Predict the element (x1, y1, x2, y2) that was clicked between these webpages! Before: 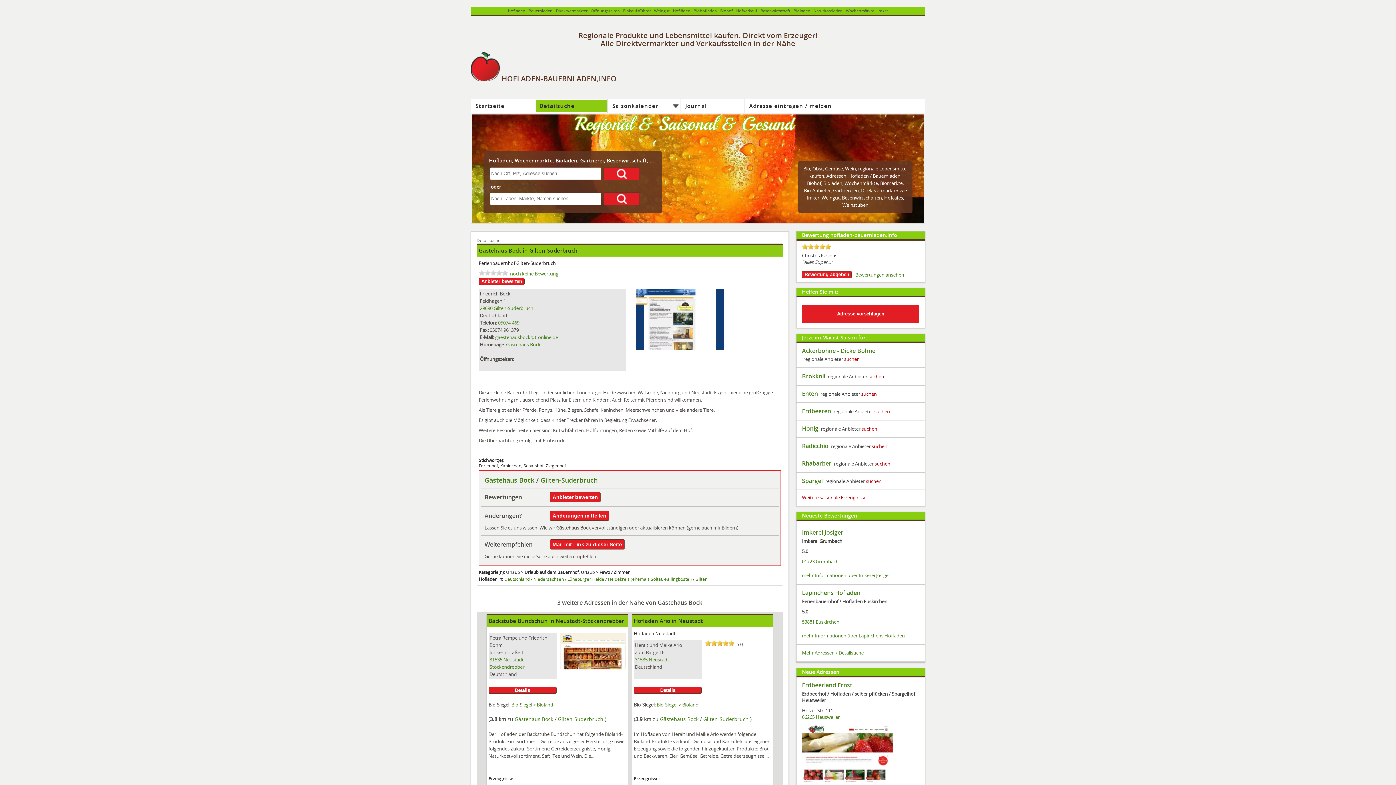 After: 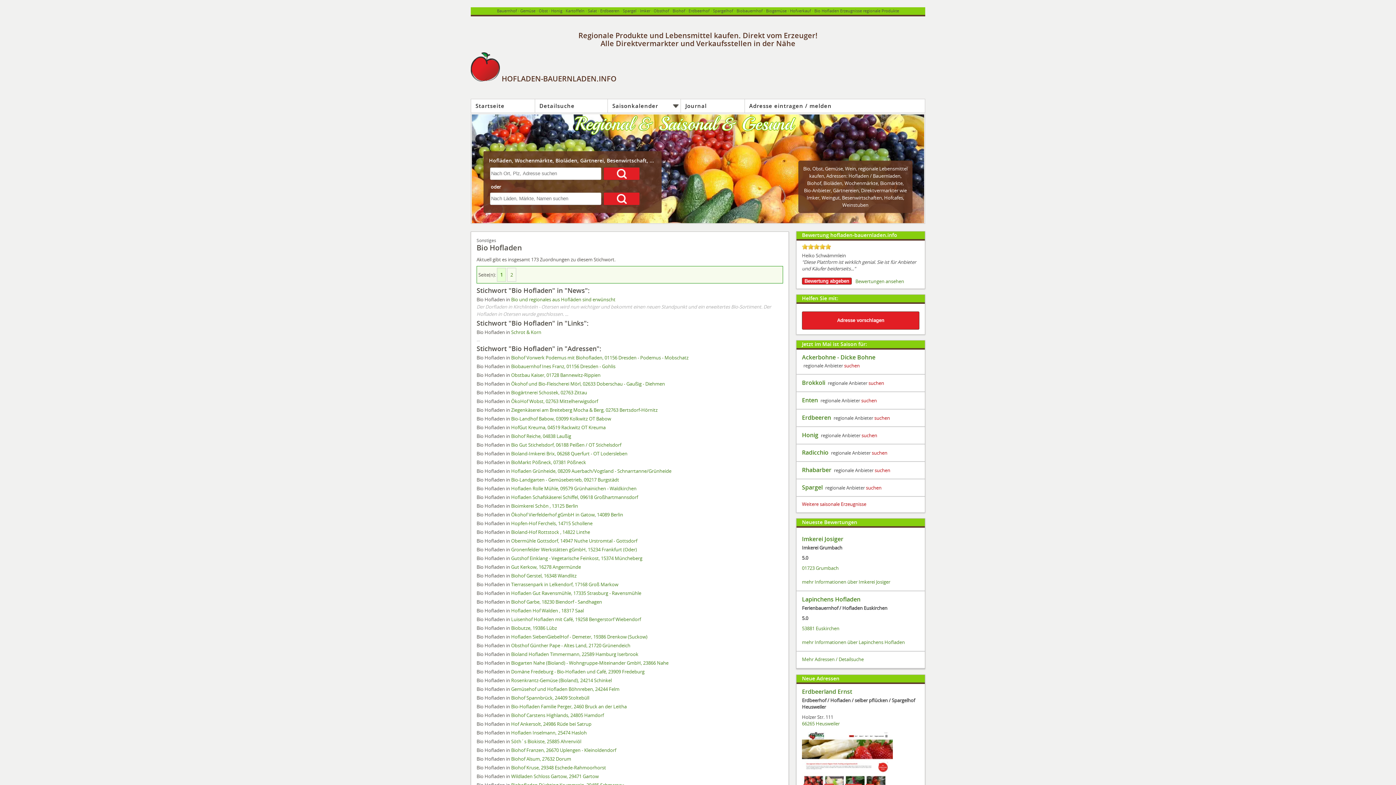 Action: bbox: (803, 165, 810, 171) label: Bio